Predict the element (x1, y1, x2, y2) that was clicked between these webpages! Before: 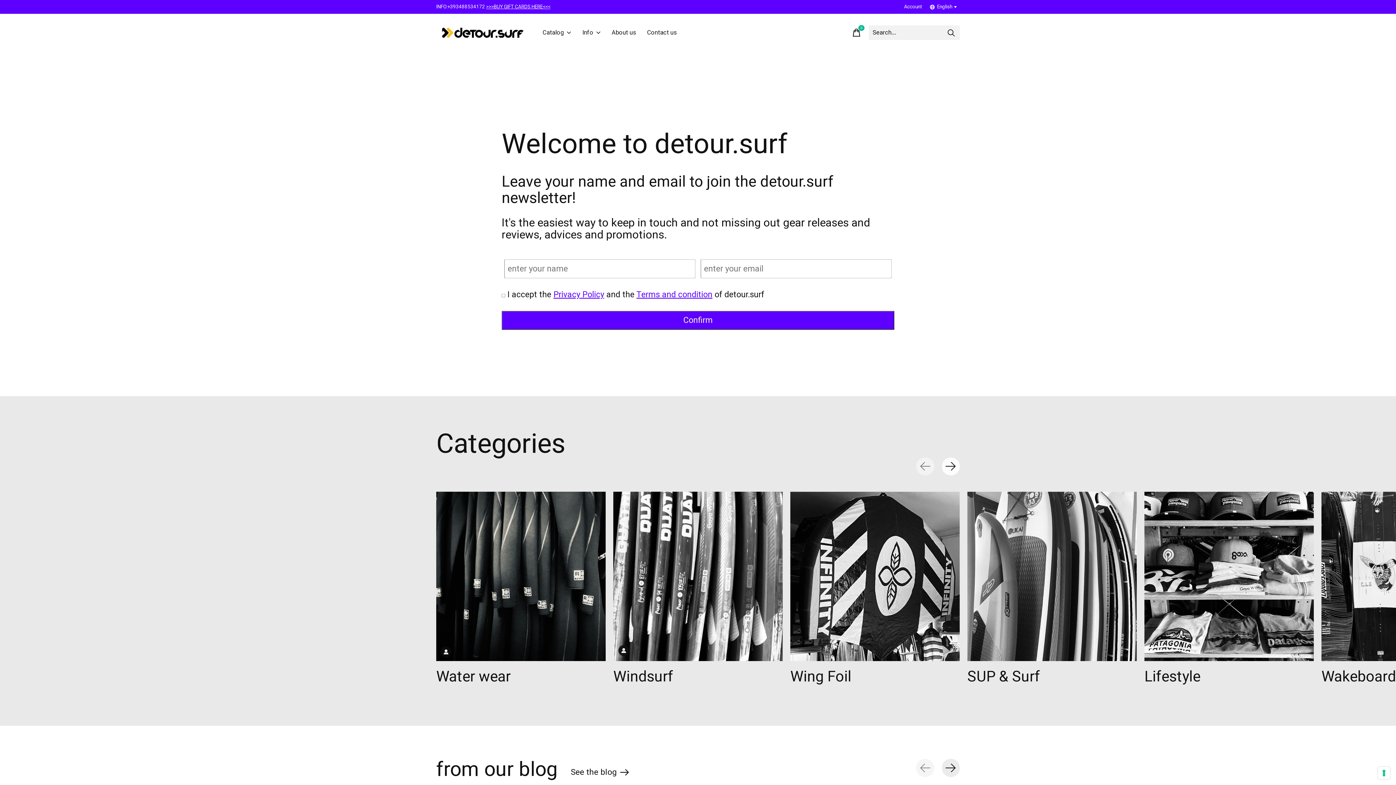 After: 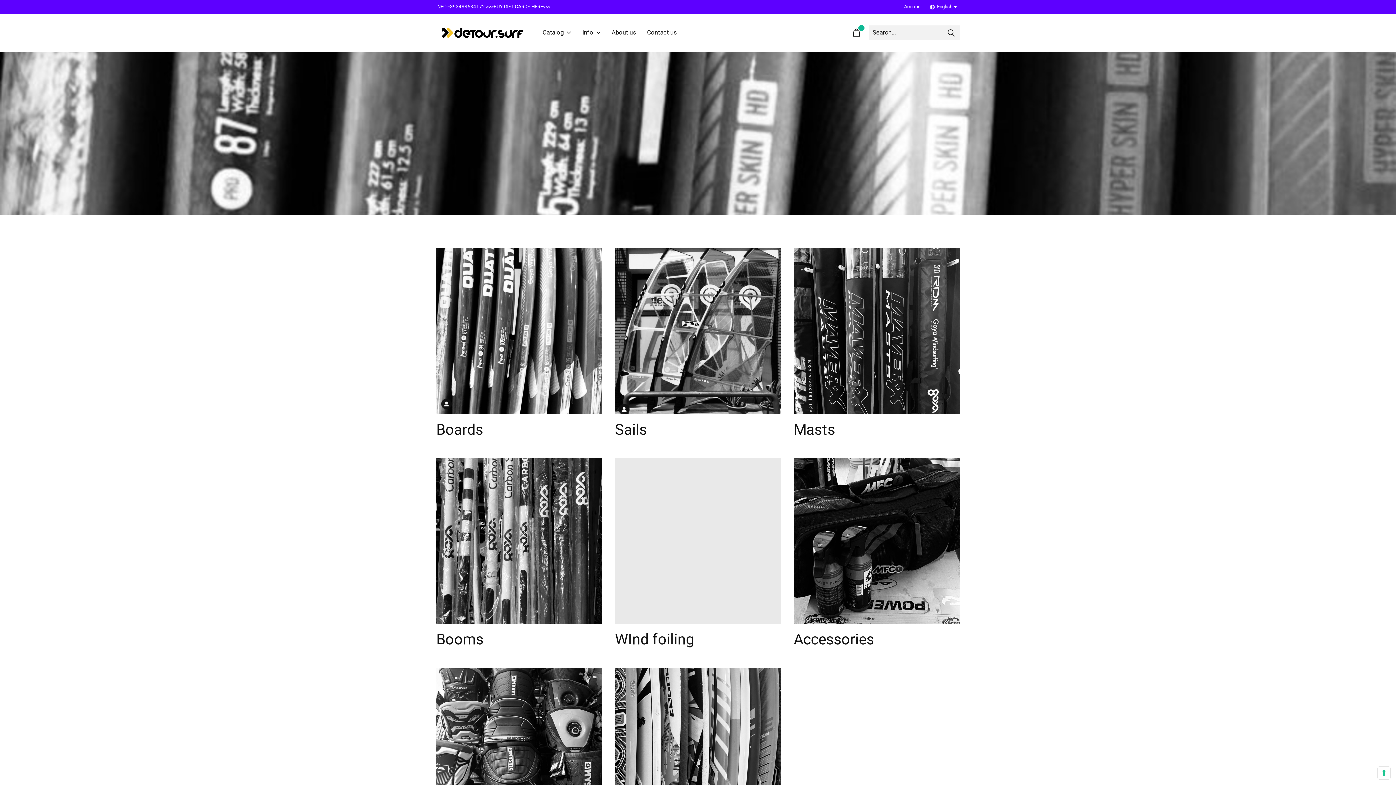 Action: bbox: (613, 492, 782, 661)